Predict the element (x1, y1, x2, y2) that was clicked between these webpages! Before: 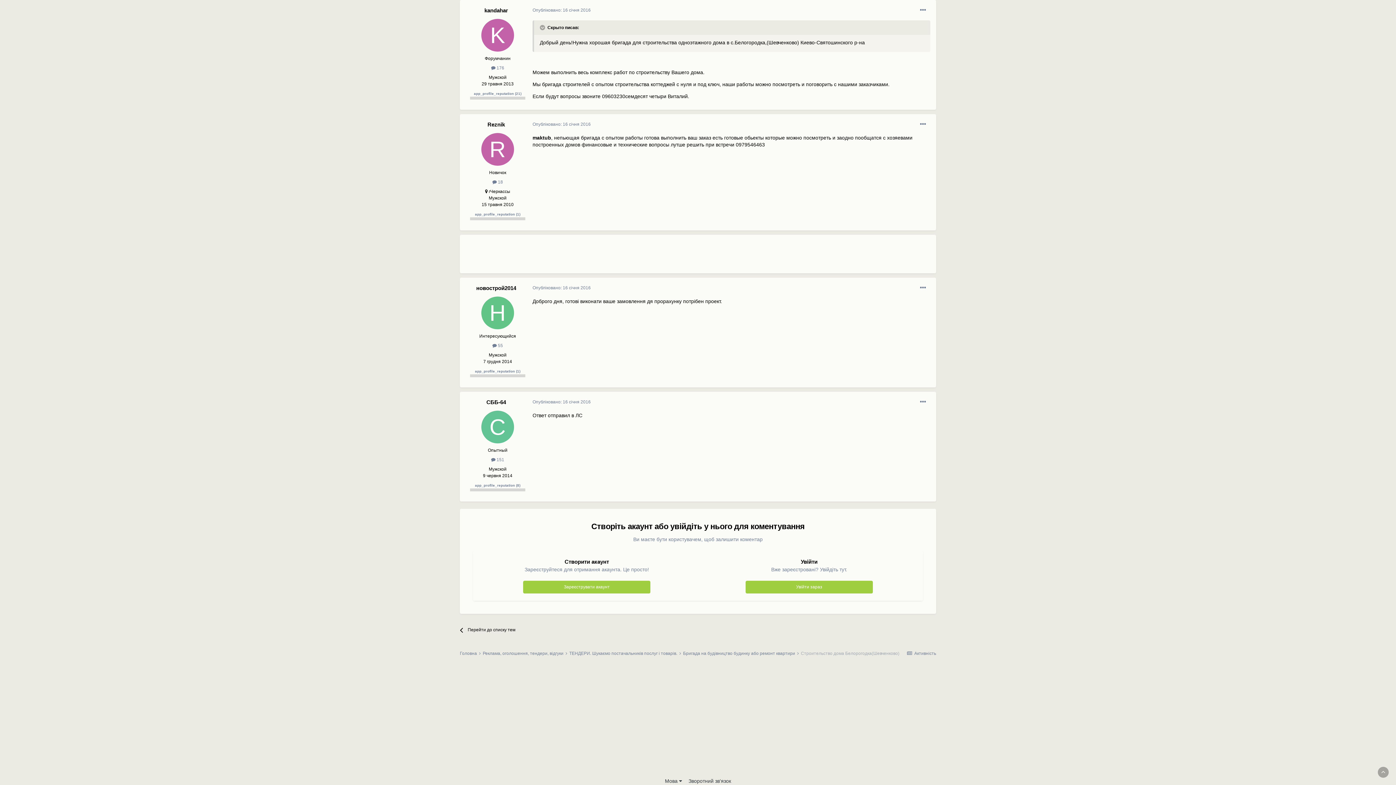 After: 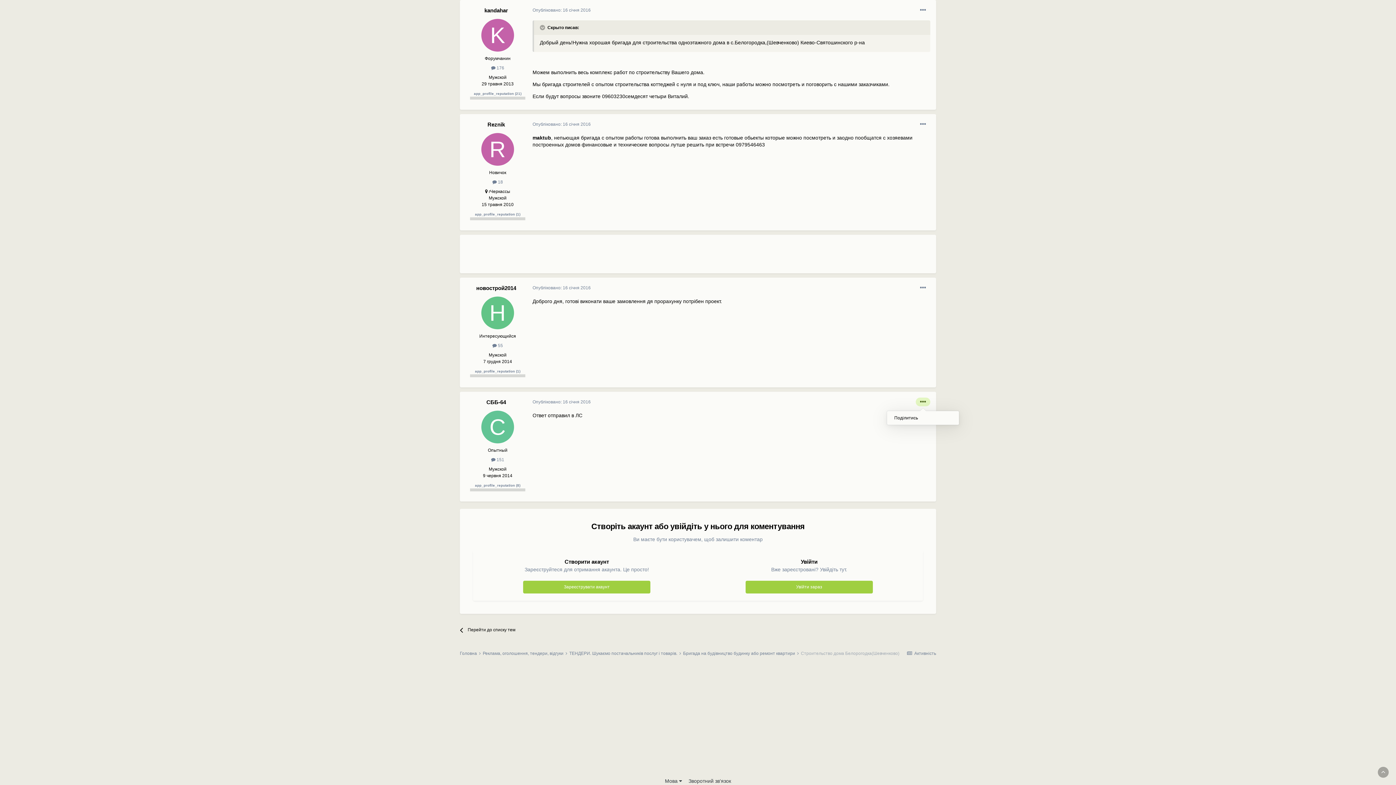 Action: bbox: (916, 397, 930, 406)